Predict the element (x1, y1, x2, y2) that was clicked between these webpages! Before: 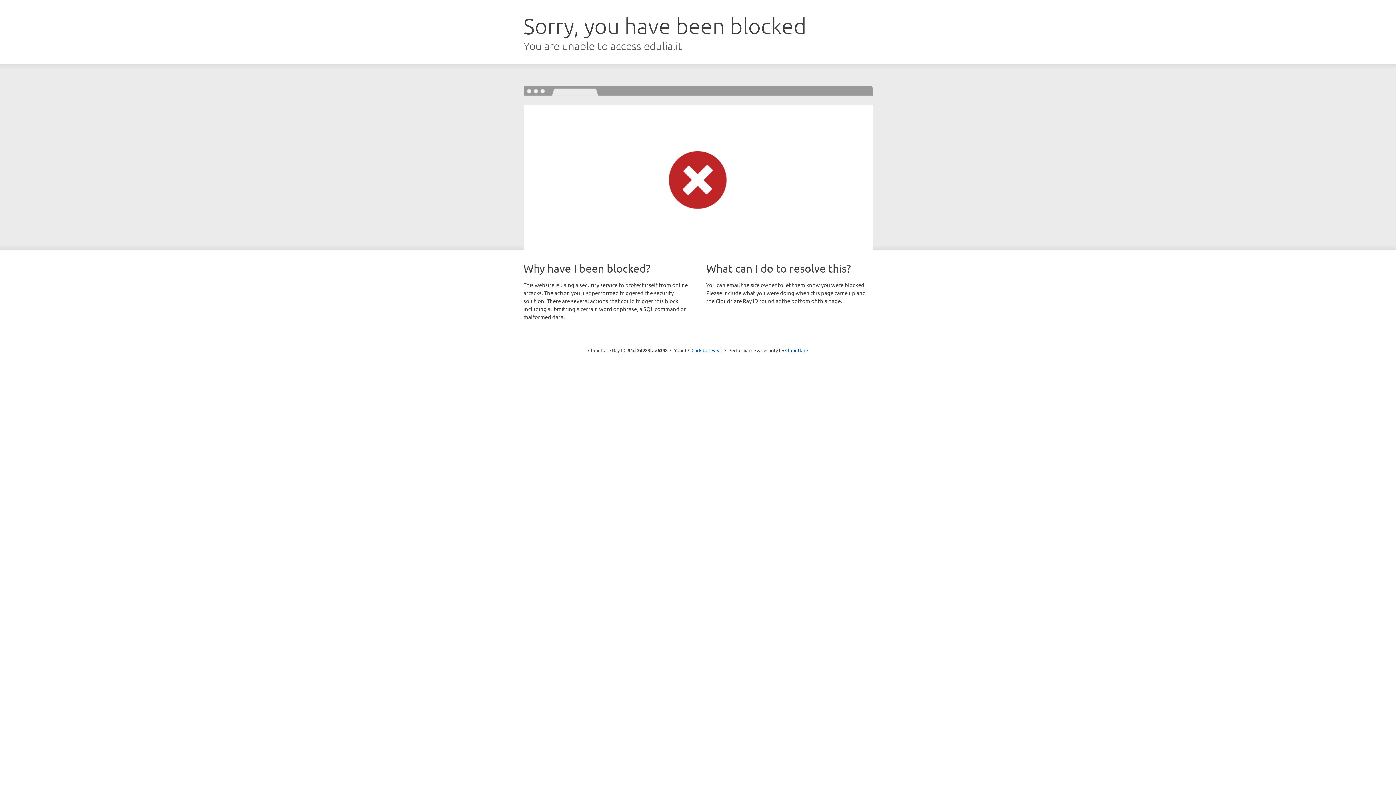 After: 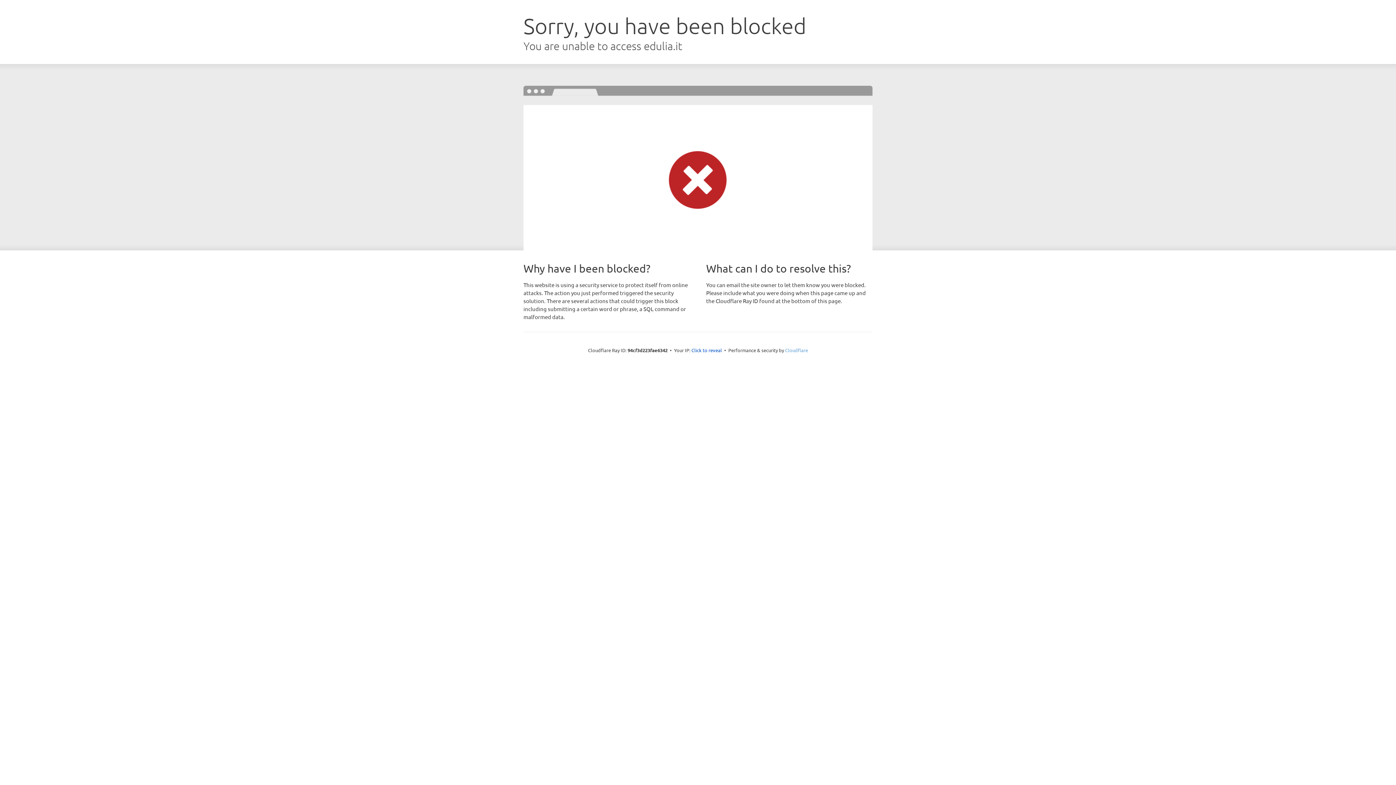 Action: bbox: (785, 347, 808, 353) label: Cloudflare